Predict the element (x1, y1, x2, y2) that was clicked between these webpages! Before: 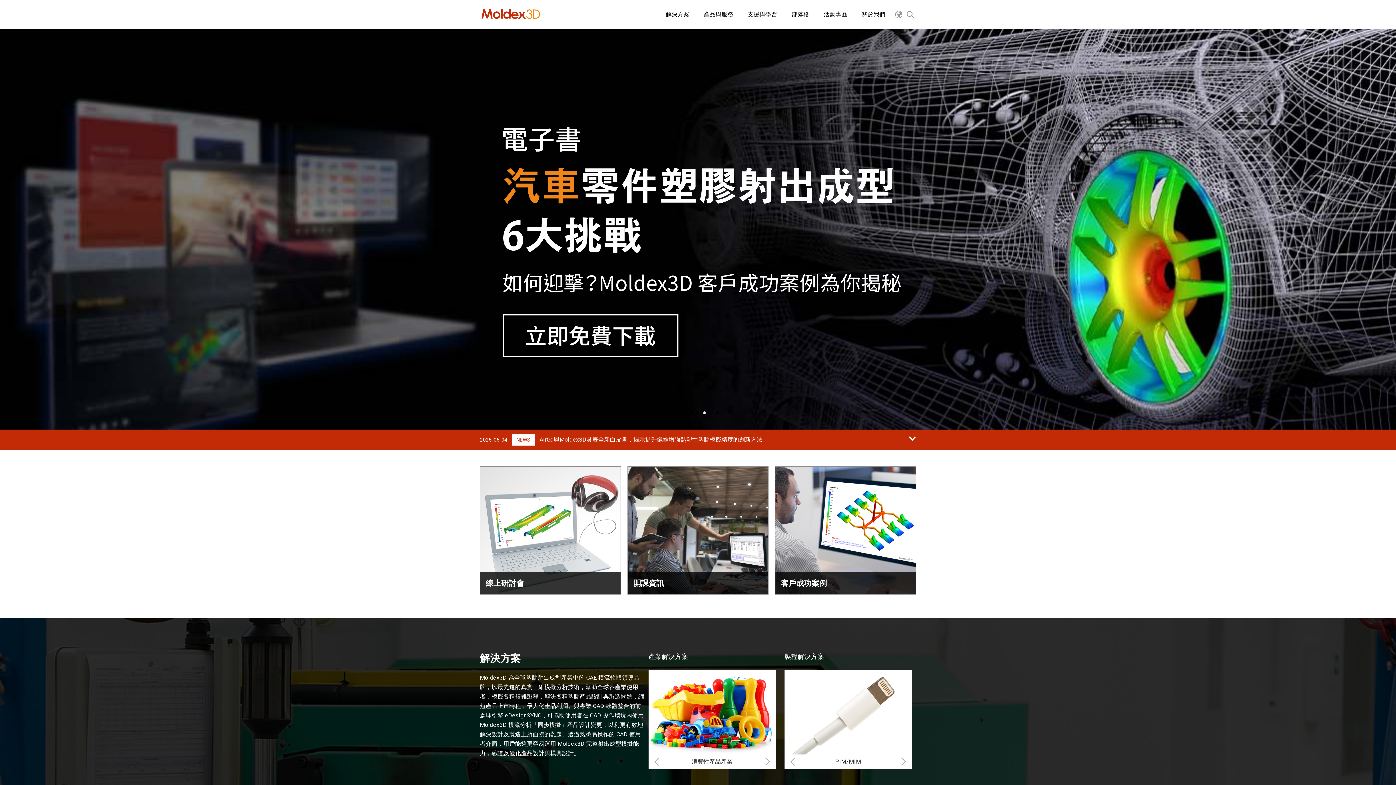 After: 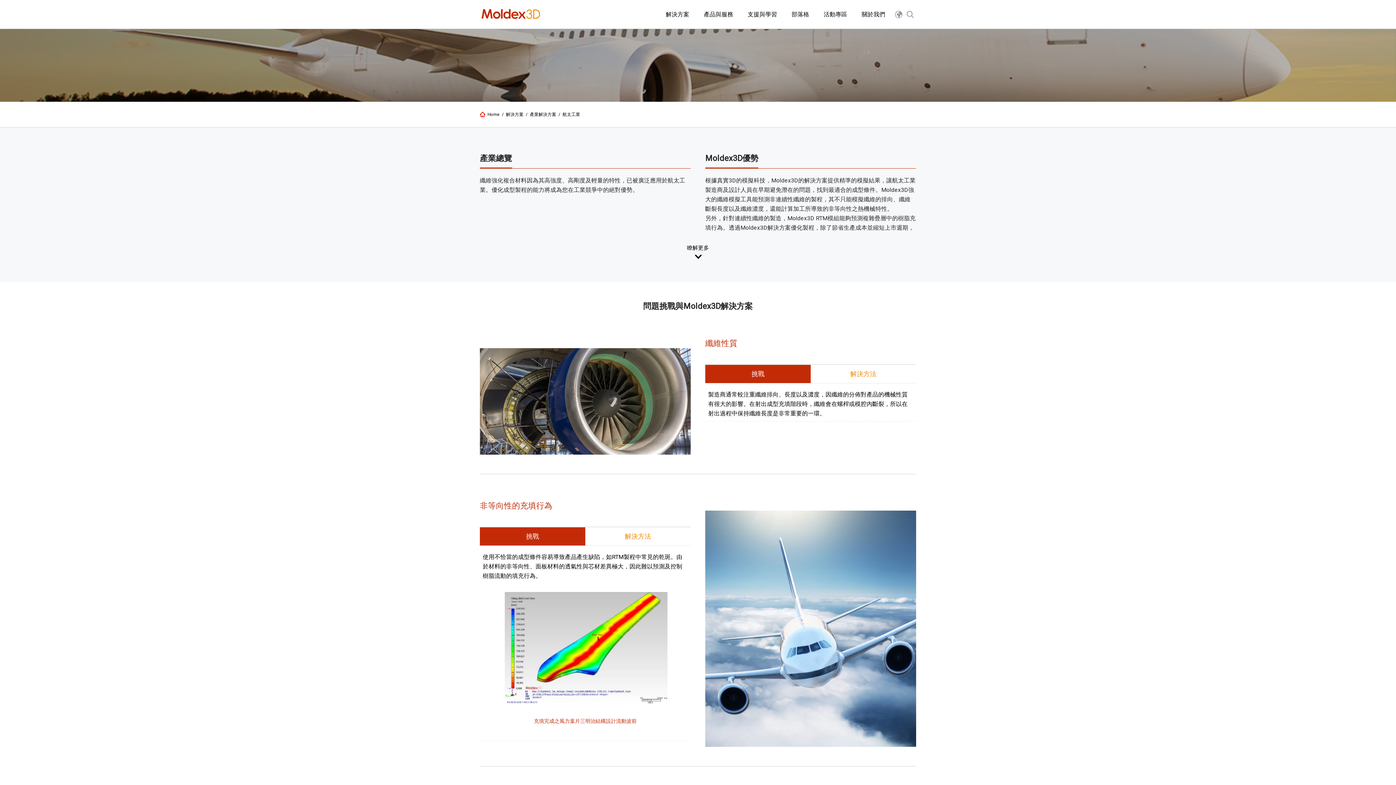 Action: bbox: (648, 670, 776, 754)